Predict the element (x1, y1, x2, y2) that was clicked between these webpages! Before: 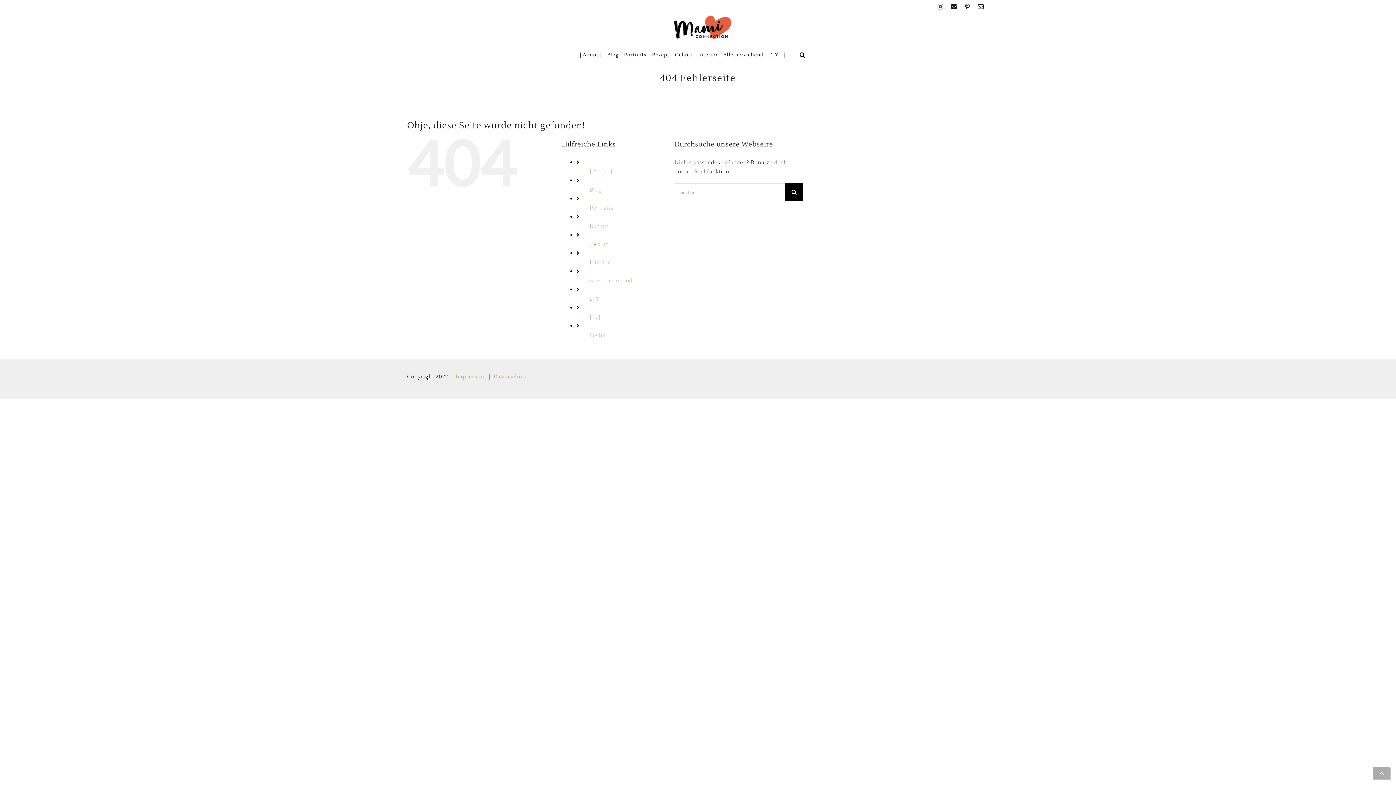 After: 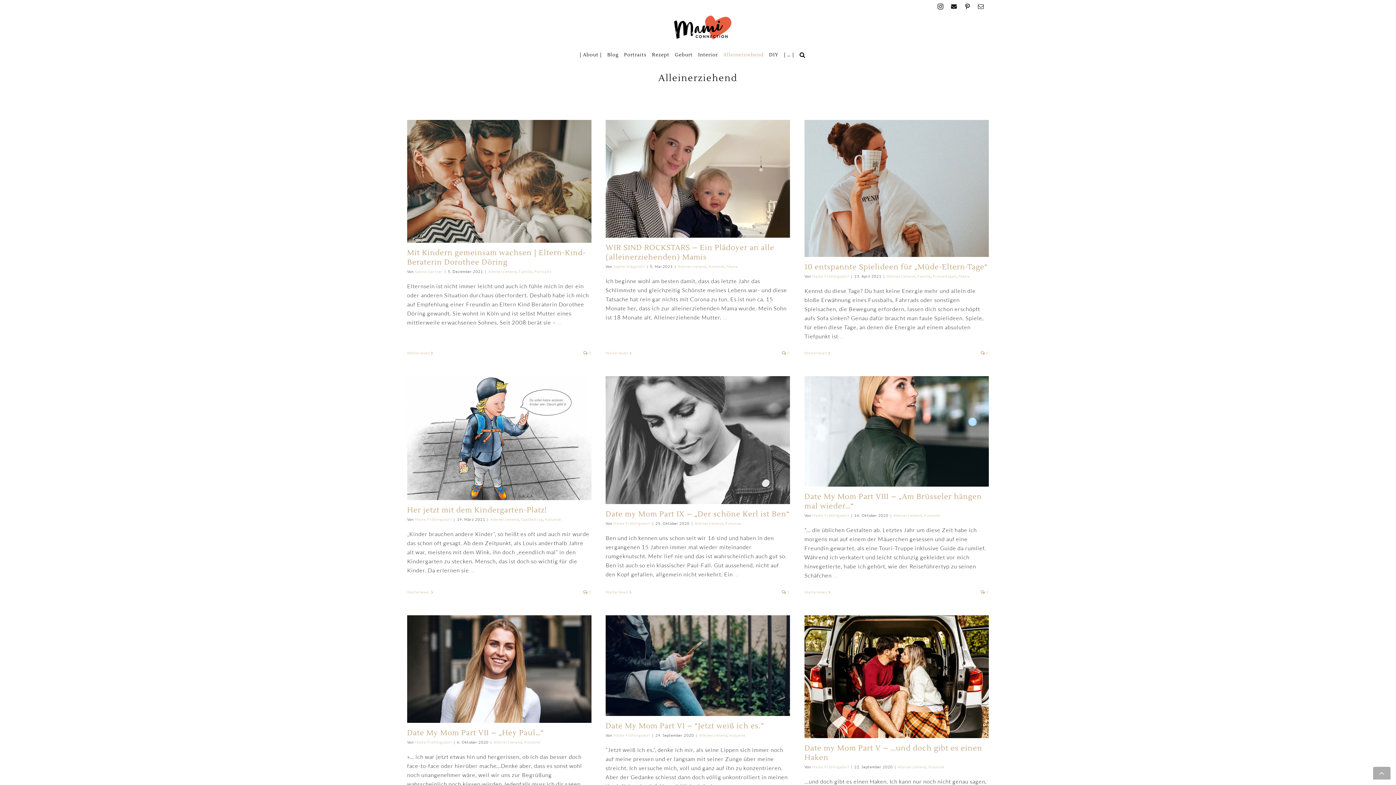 Action: label: Alleinerziehend bbox: (723, 42, 763, 67)